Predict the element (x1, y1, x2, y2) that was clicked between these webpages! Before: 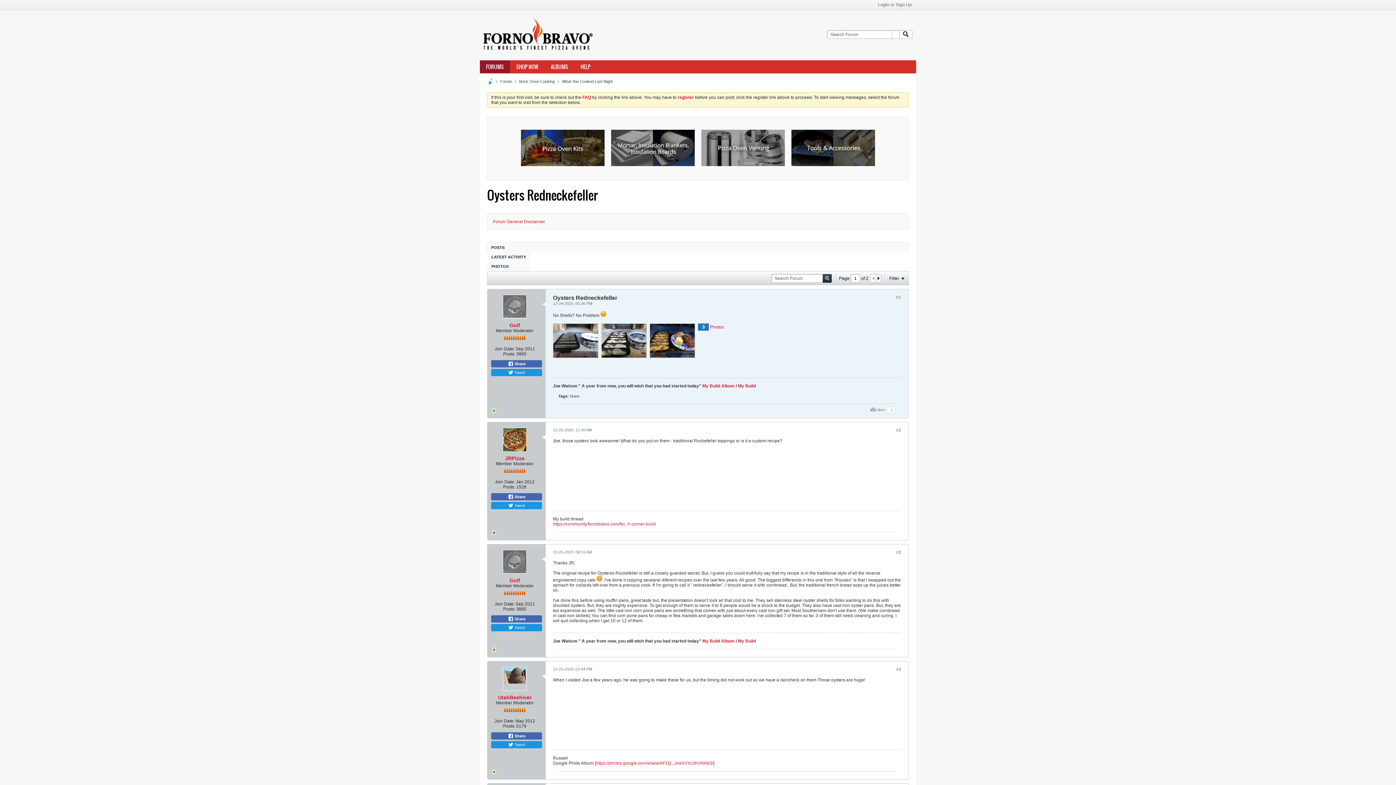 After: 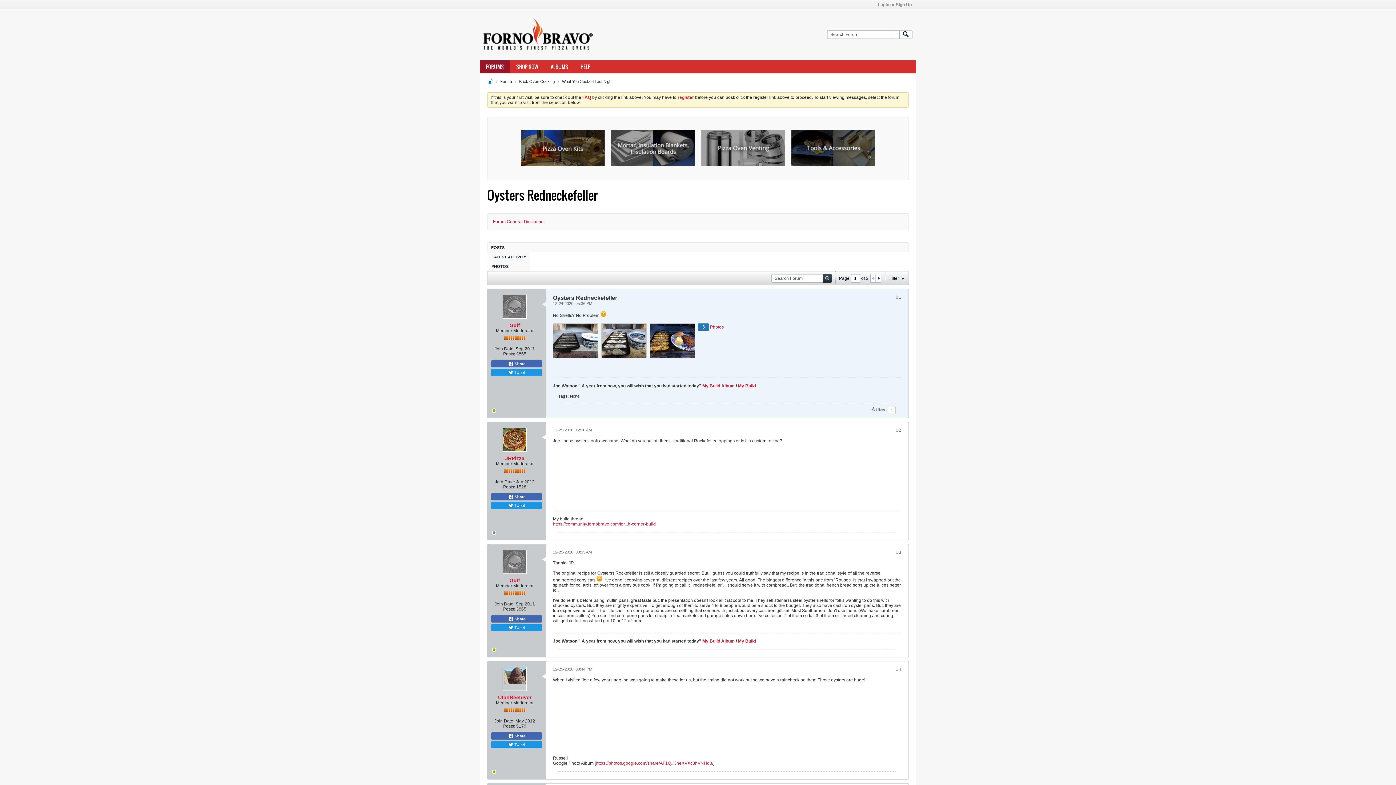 Action: label: #3 bbox: (896, 550, 901, 555)